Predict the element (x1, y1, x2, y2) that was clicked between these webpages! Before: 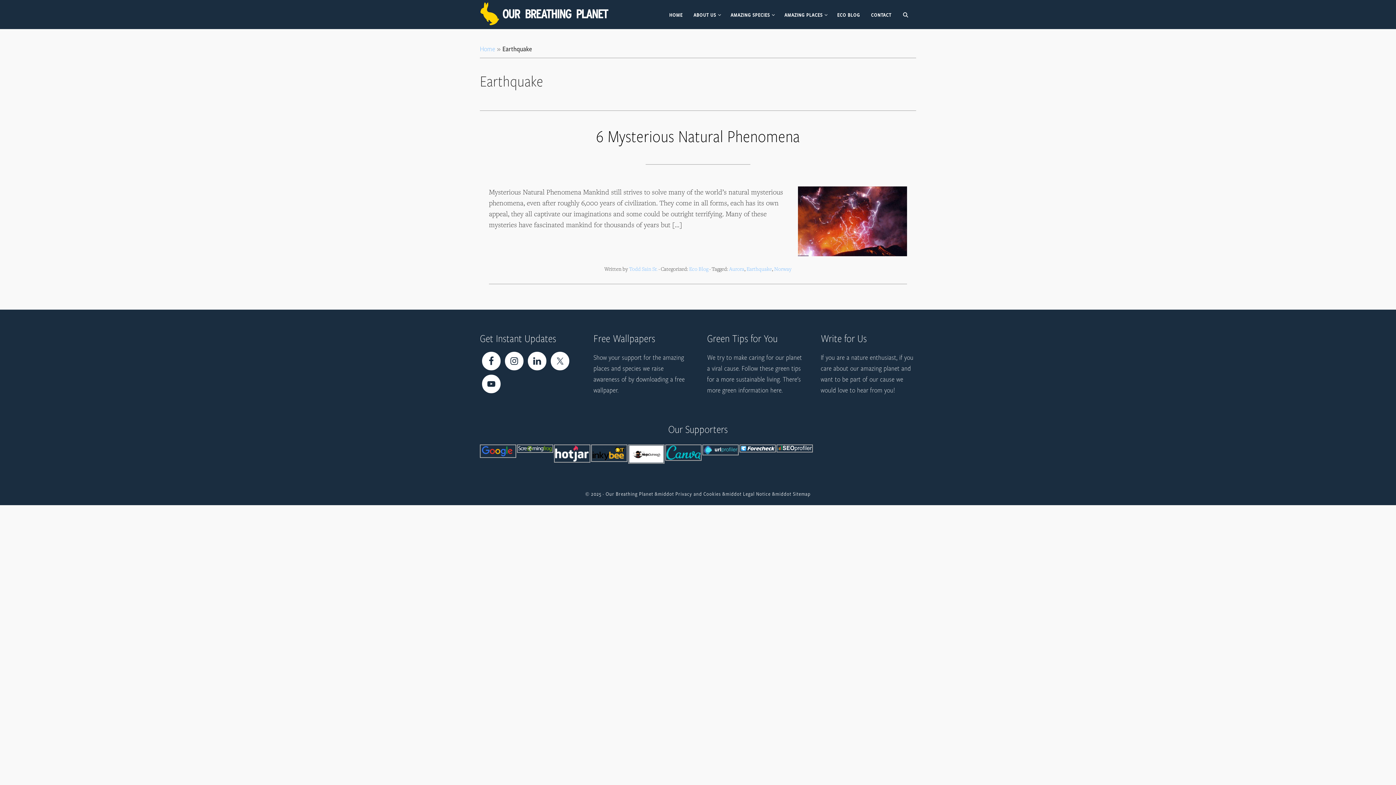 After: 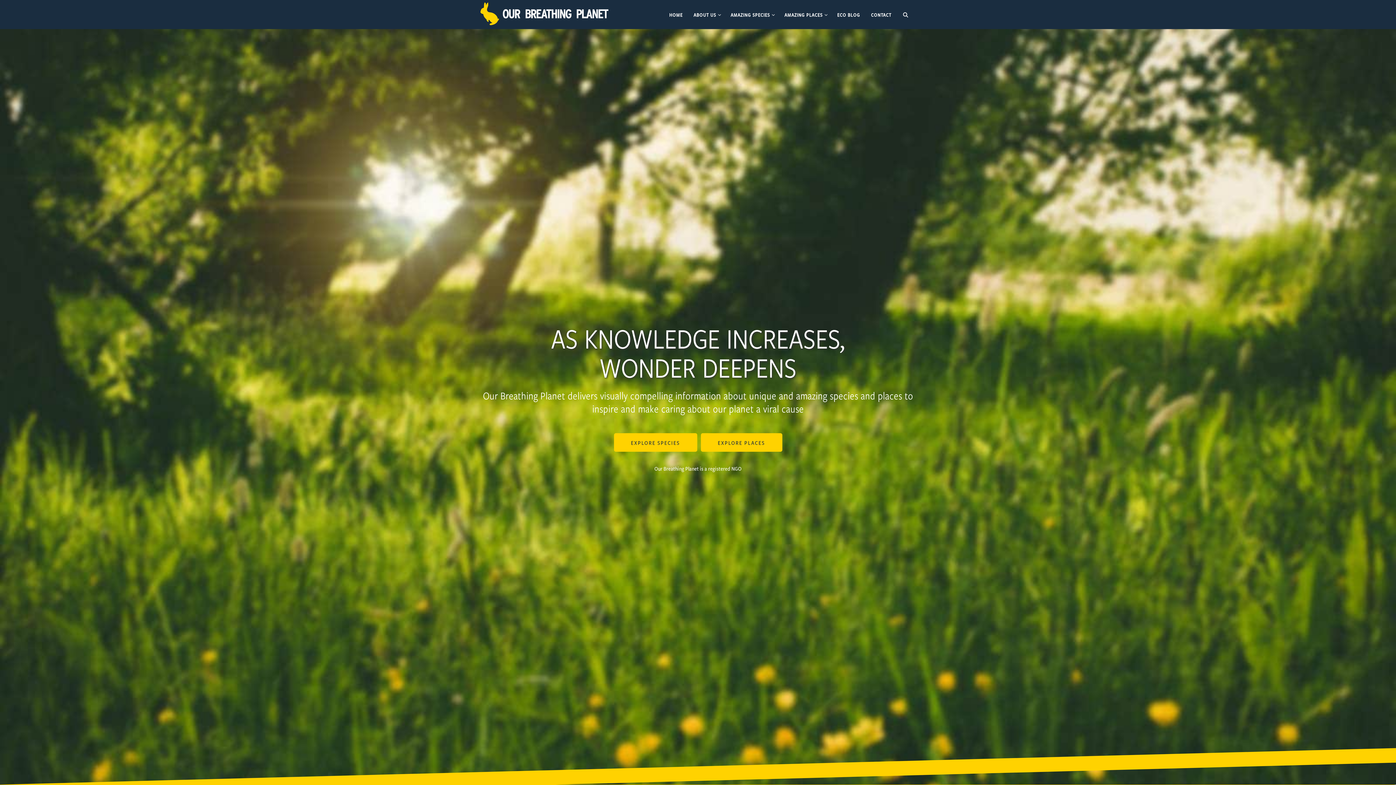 Action: label: OUR BREATHING PLANET bbox: (480, 0, 610, 27)